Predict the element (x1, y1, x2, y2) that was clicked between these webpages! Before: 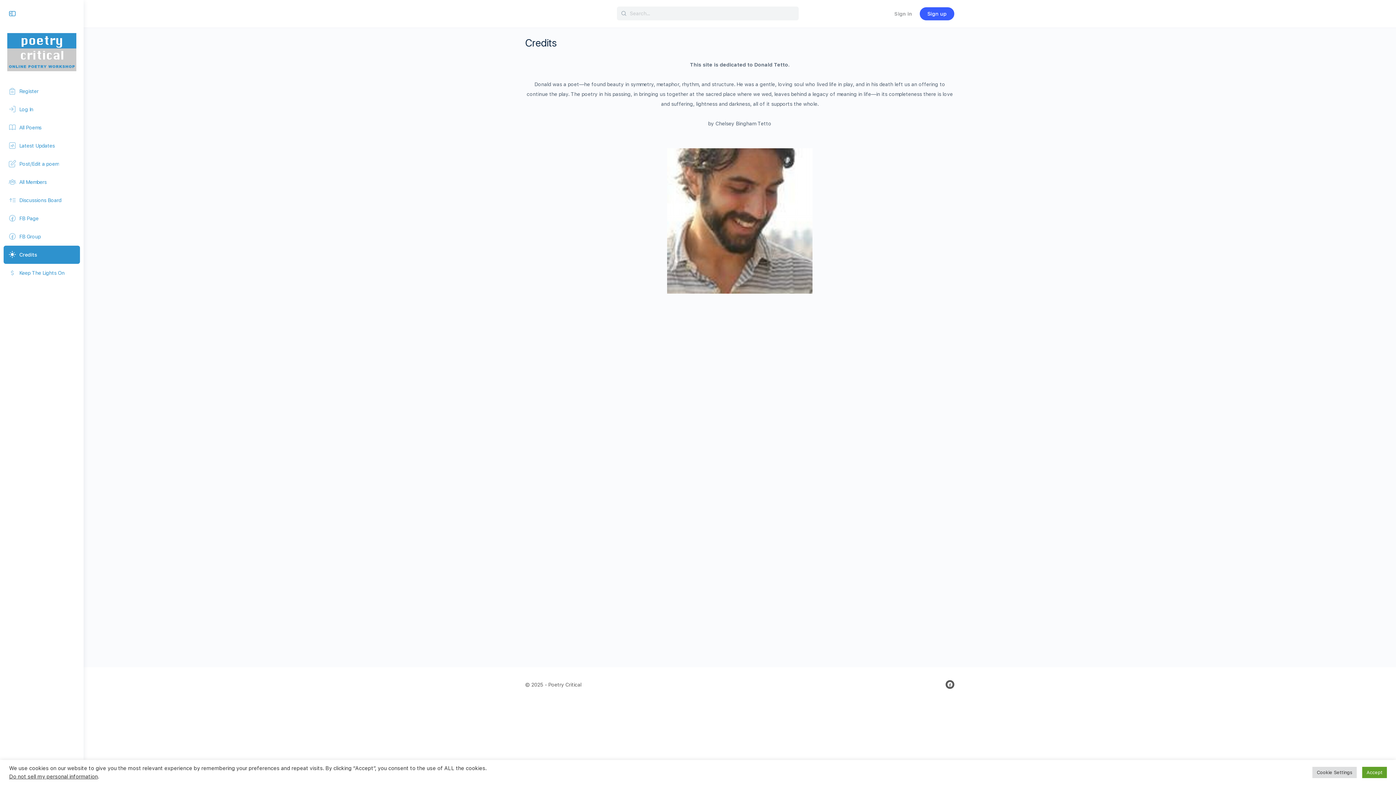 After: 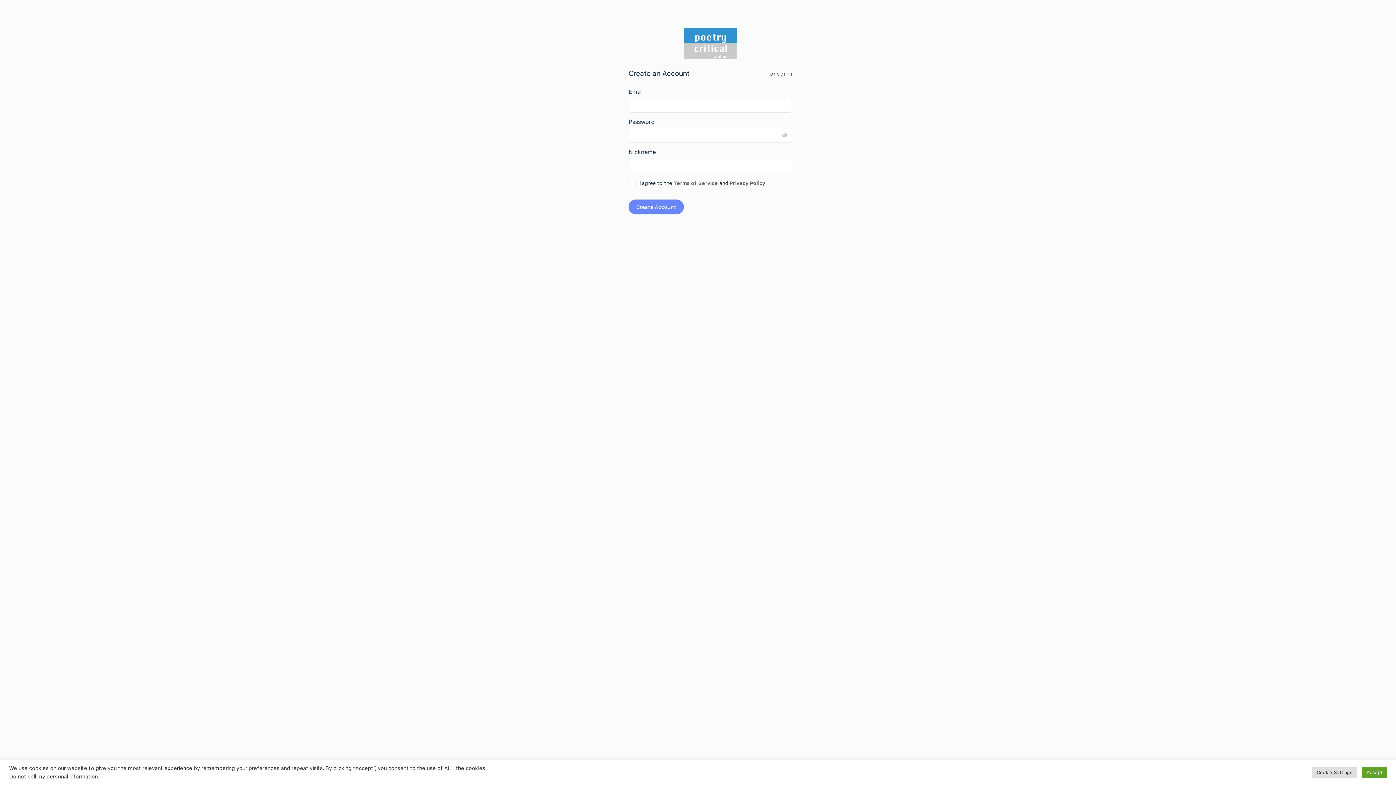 Action: bbox: (920, 7, 954, 20) label: Sign up